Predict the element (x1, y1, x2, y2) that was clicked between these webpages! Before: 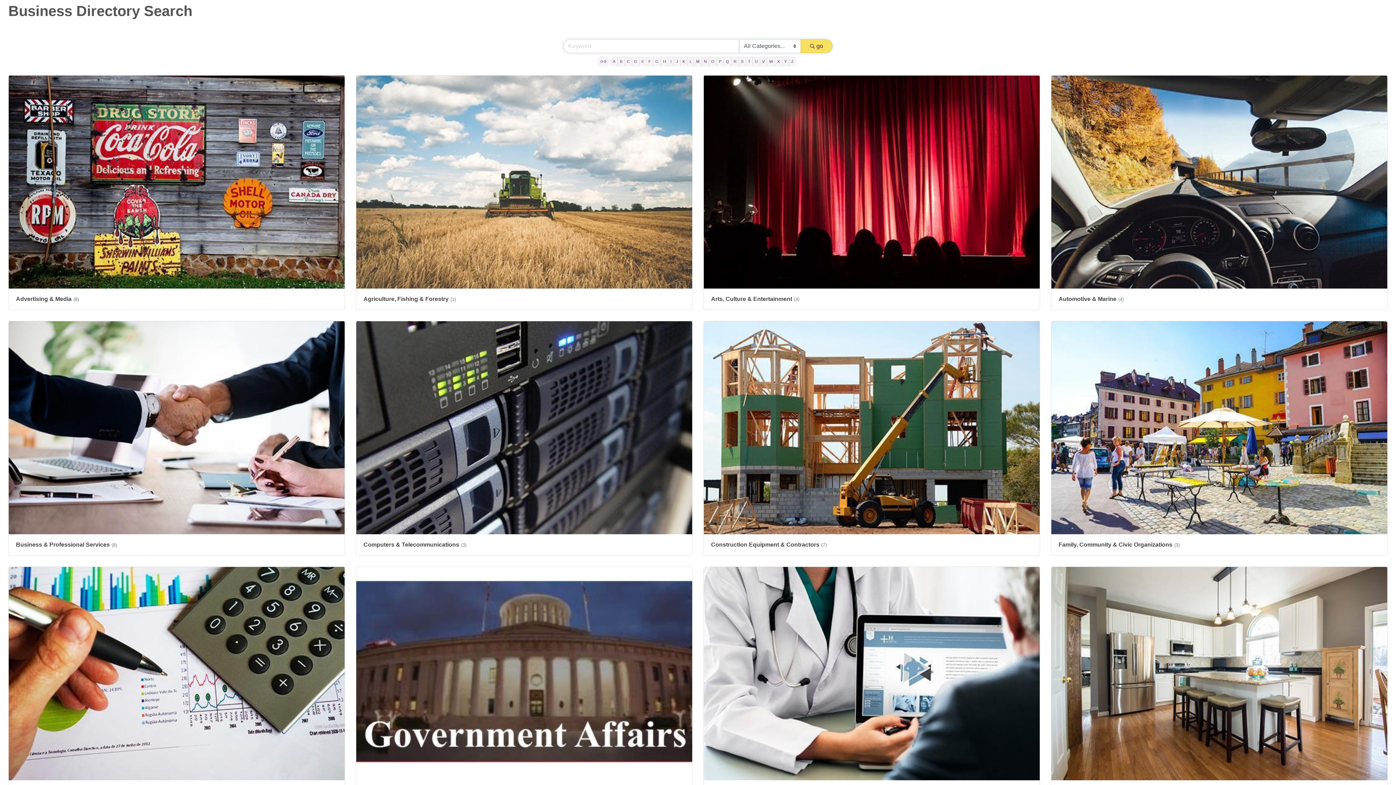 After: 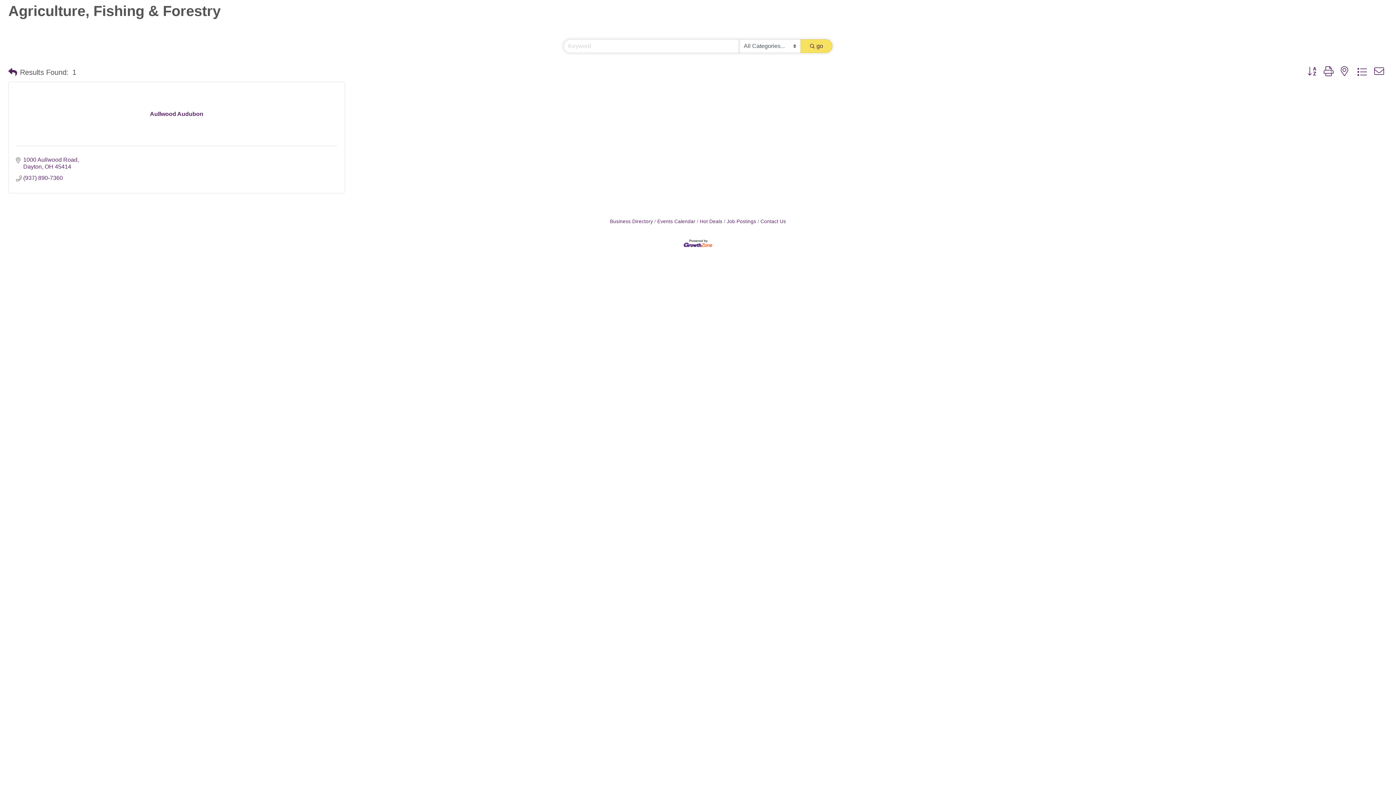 Action: bbox: (356, 75, 692, 309) label: Agriculture, Fishing & Forestry(1)